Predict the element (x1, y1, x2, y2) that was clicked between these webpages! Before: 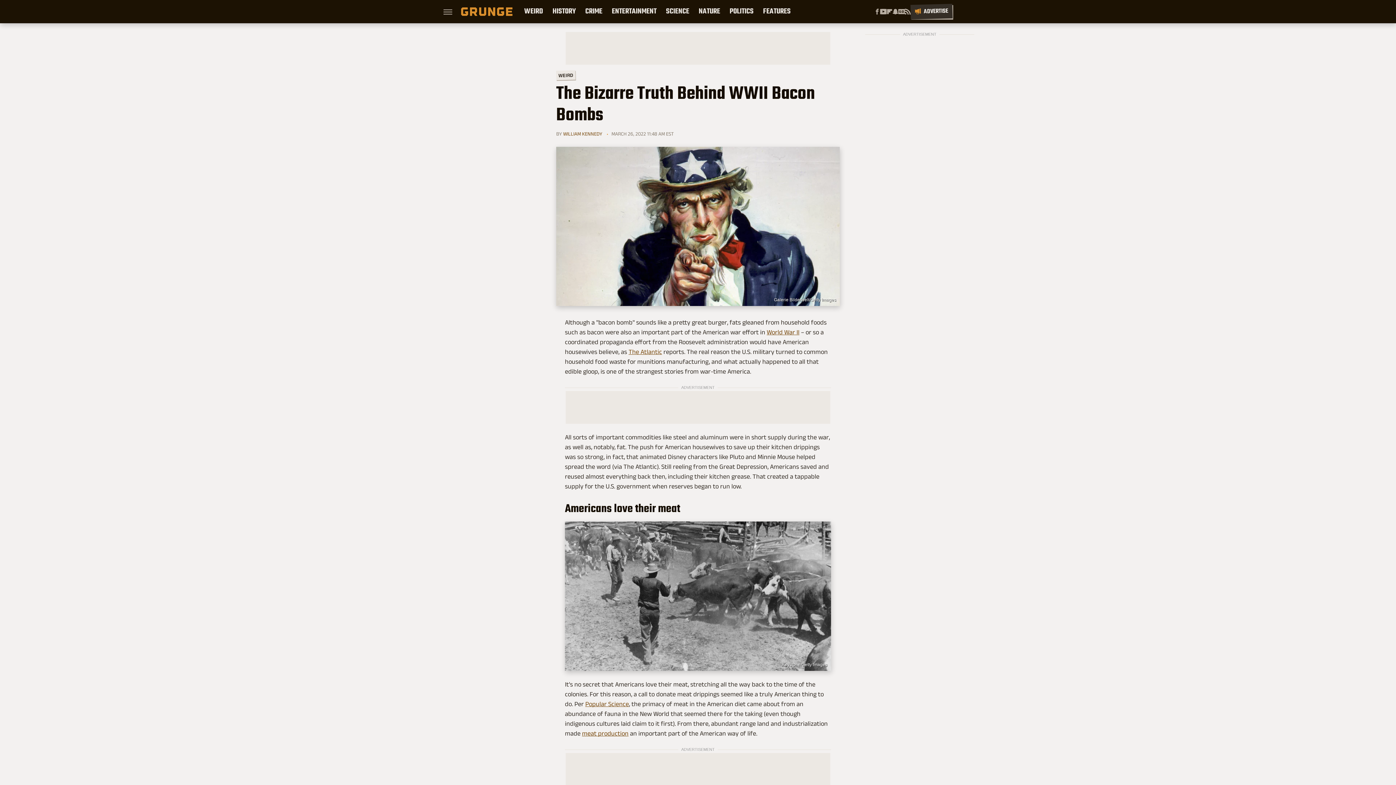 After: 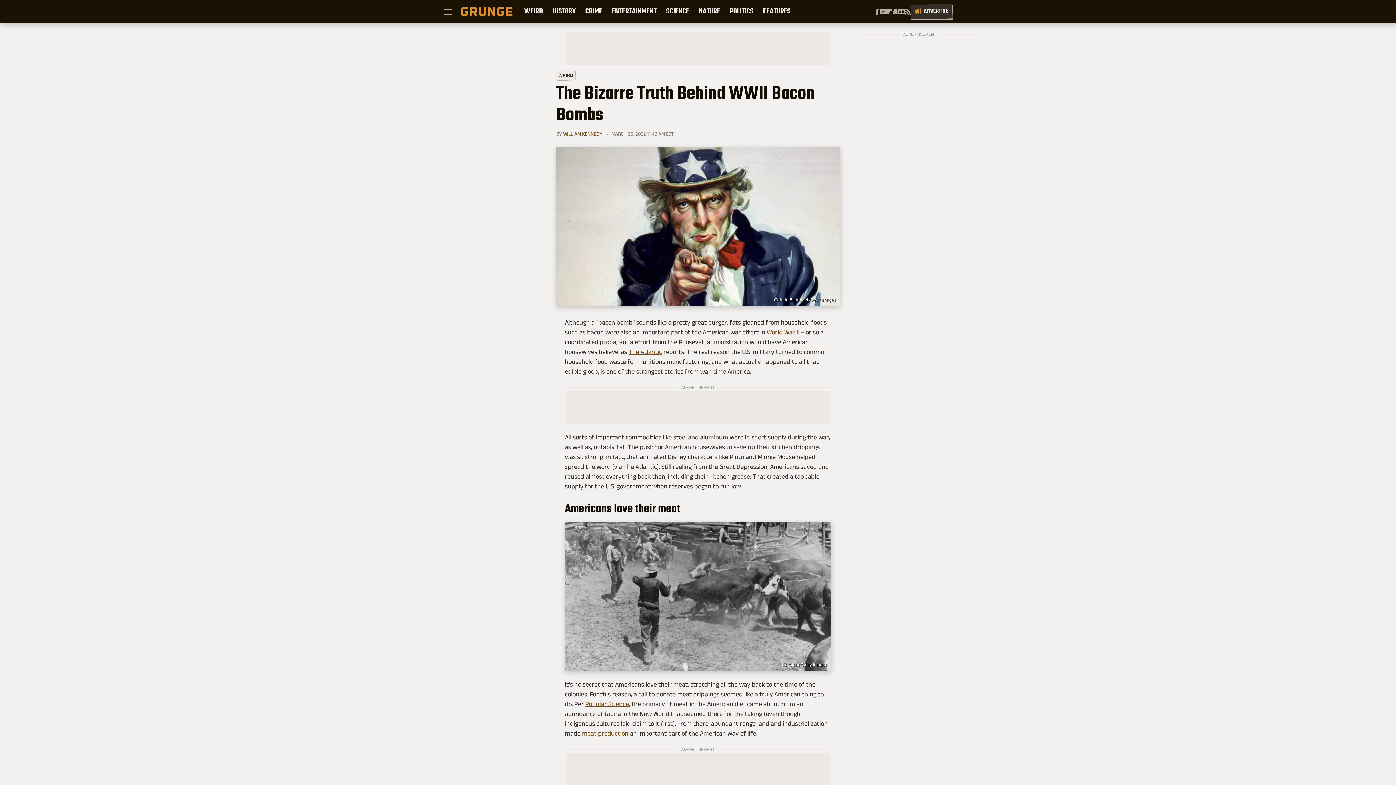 Action: bbox: (766, 328, 799, 336) label: World War II